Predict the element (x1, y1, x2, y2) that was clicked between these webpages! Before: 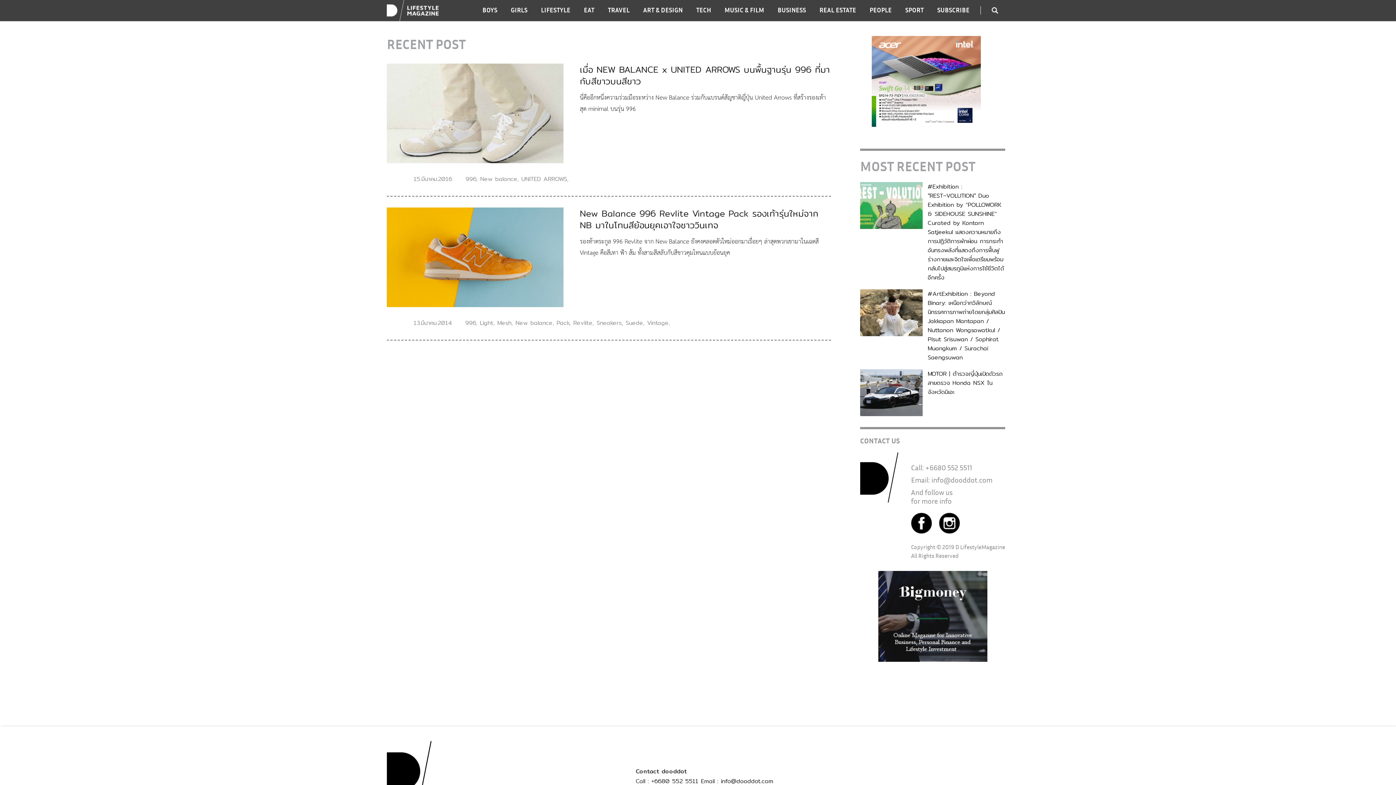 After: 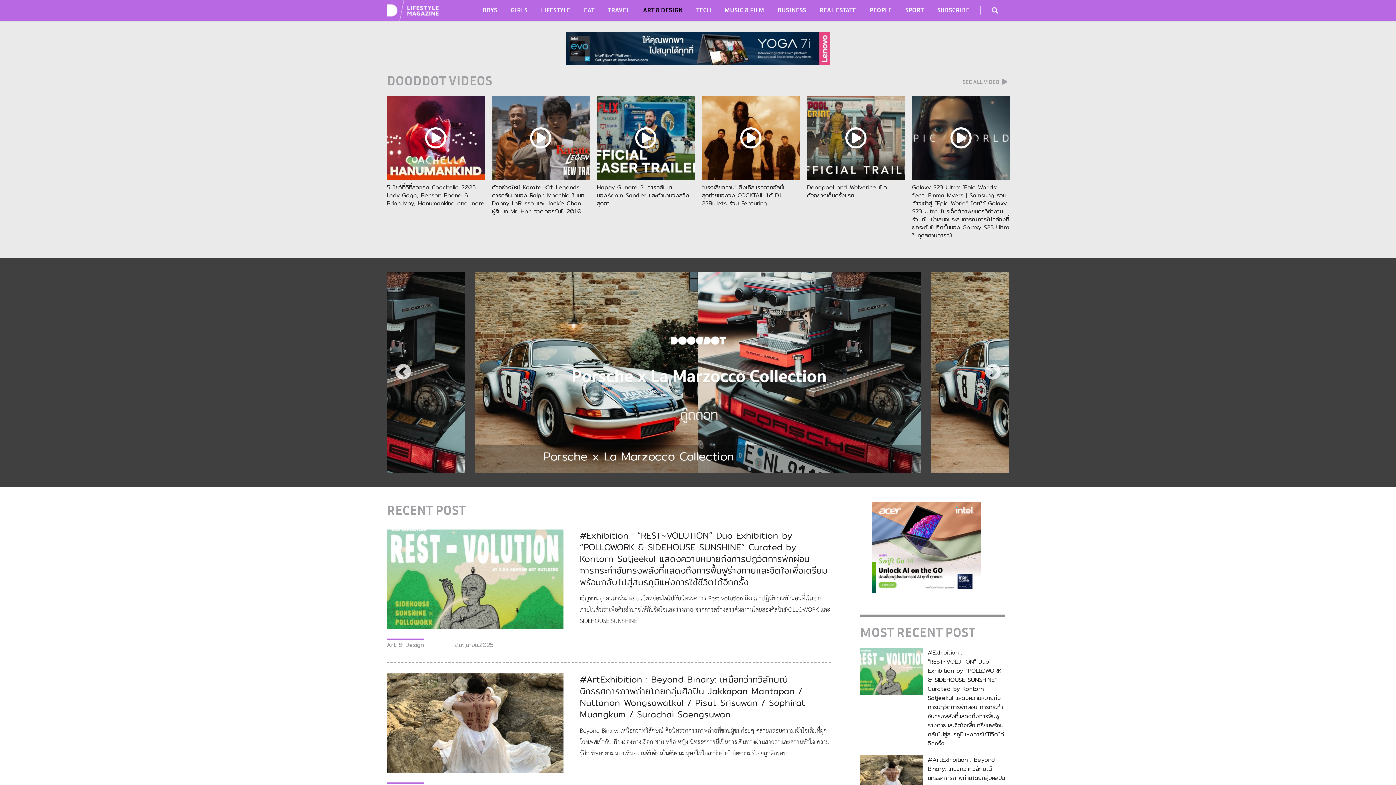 Action: label: ART & DESIGN bbox: (643, 5, 682, 14)